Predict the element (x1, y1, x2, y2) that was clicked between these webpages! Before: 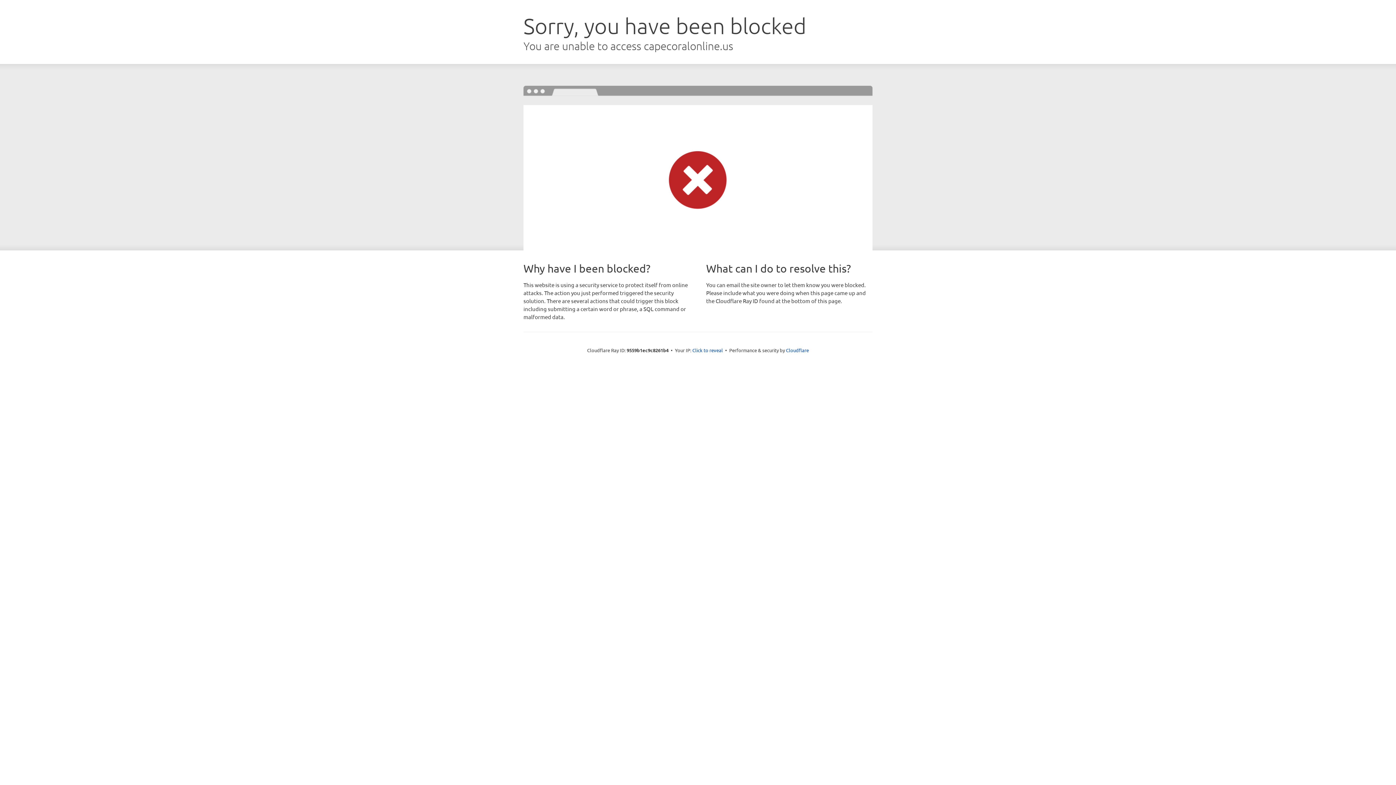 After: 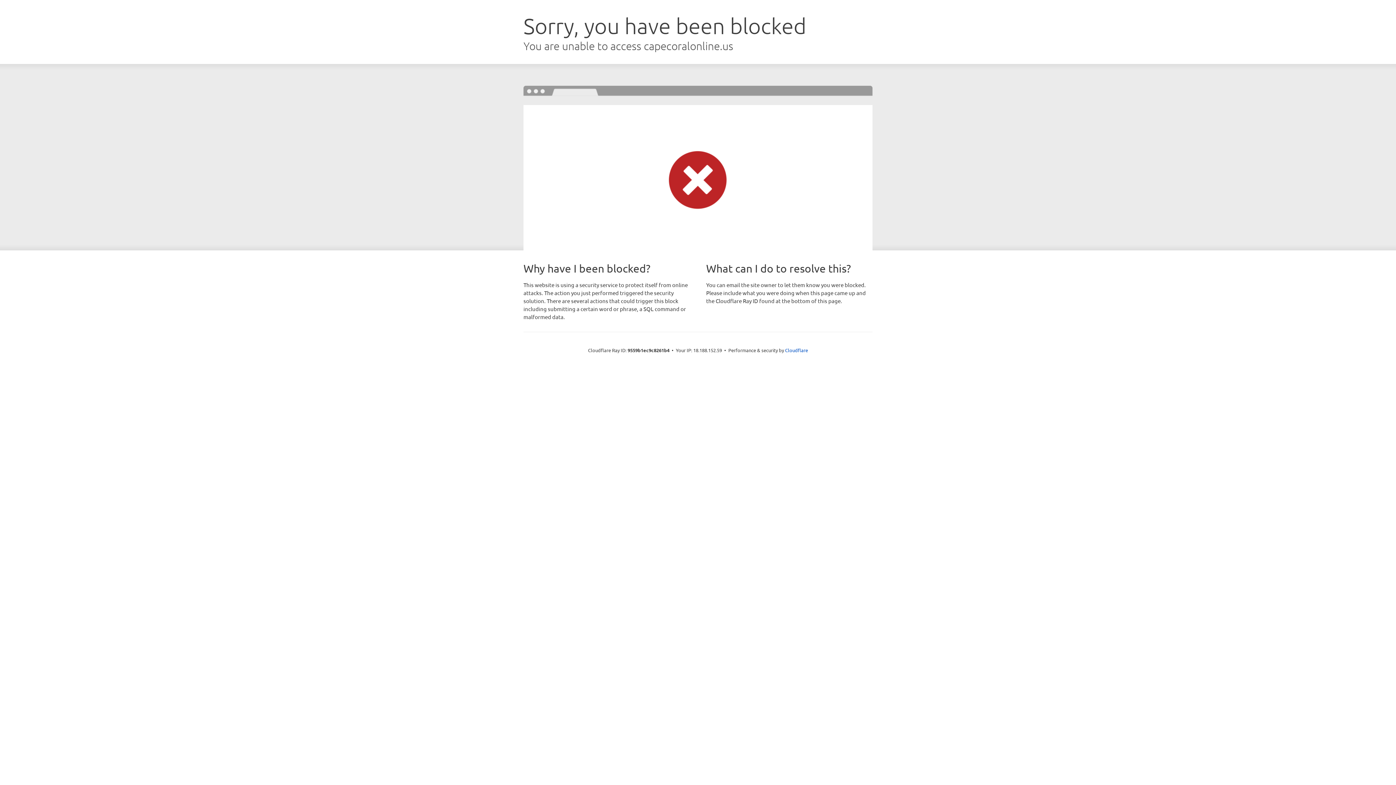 Action: label: Click to reveal bbox: (692, 346, 723, 353)